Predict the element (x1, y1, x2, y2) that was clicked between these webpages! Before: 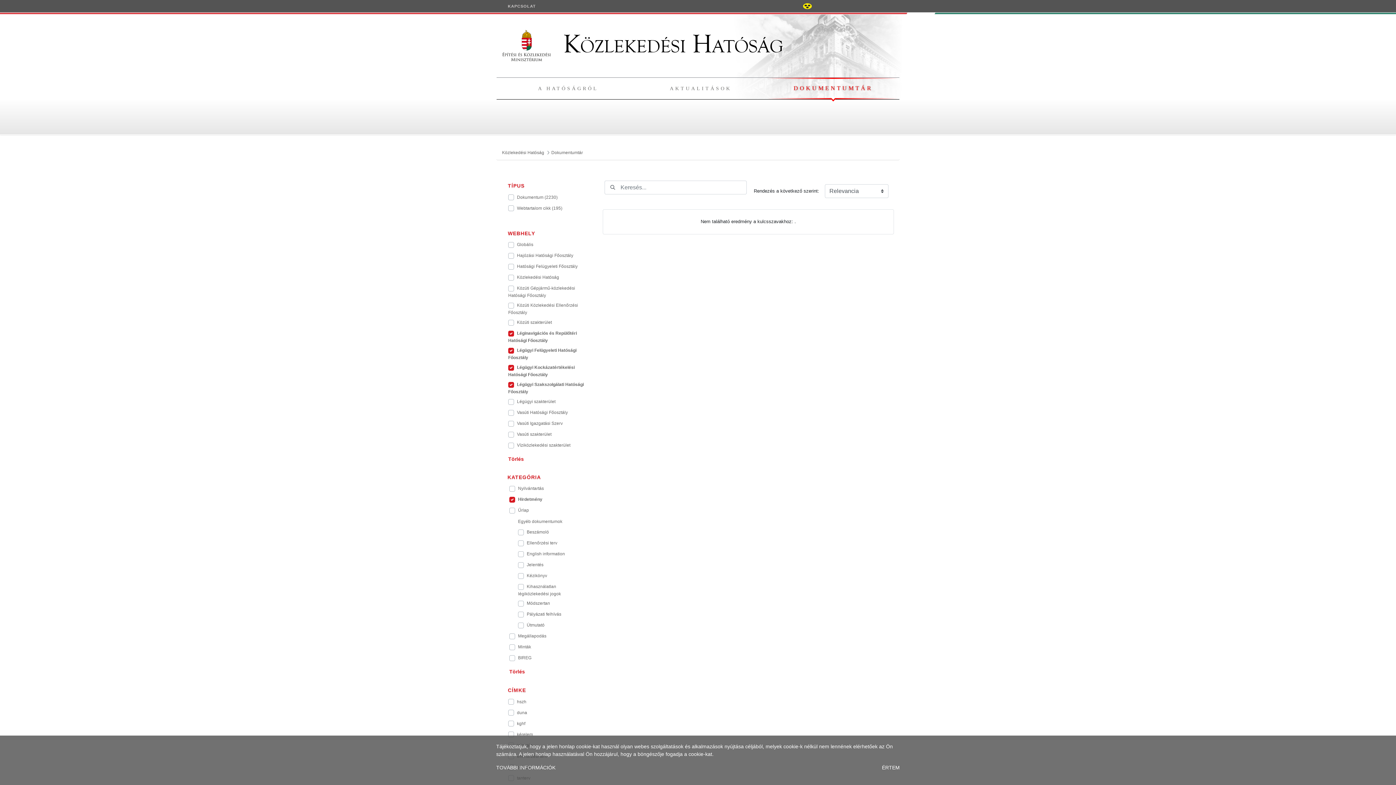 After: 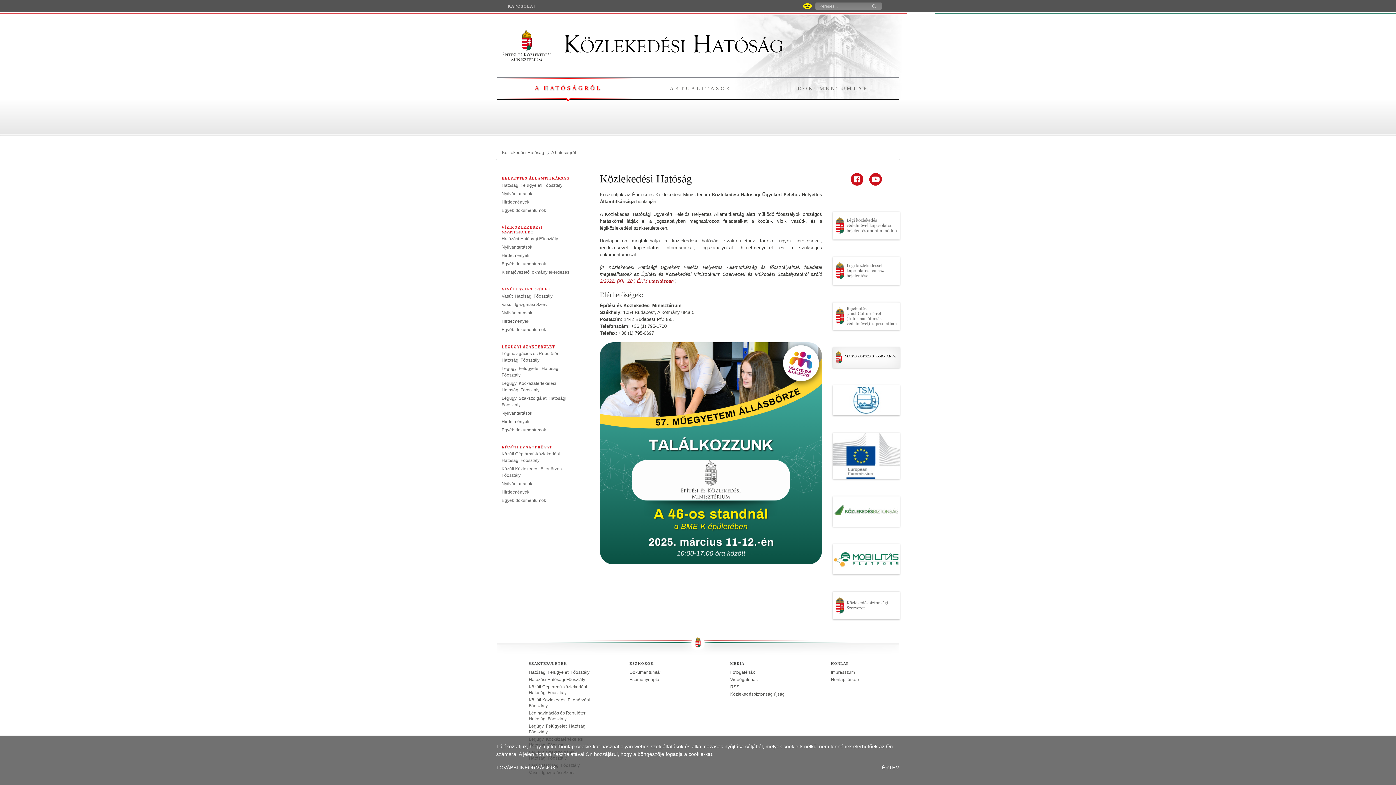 Action: bbox: (538, 85, 598, 91) label: A HATÓSÁGRÓL